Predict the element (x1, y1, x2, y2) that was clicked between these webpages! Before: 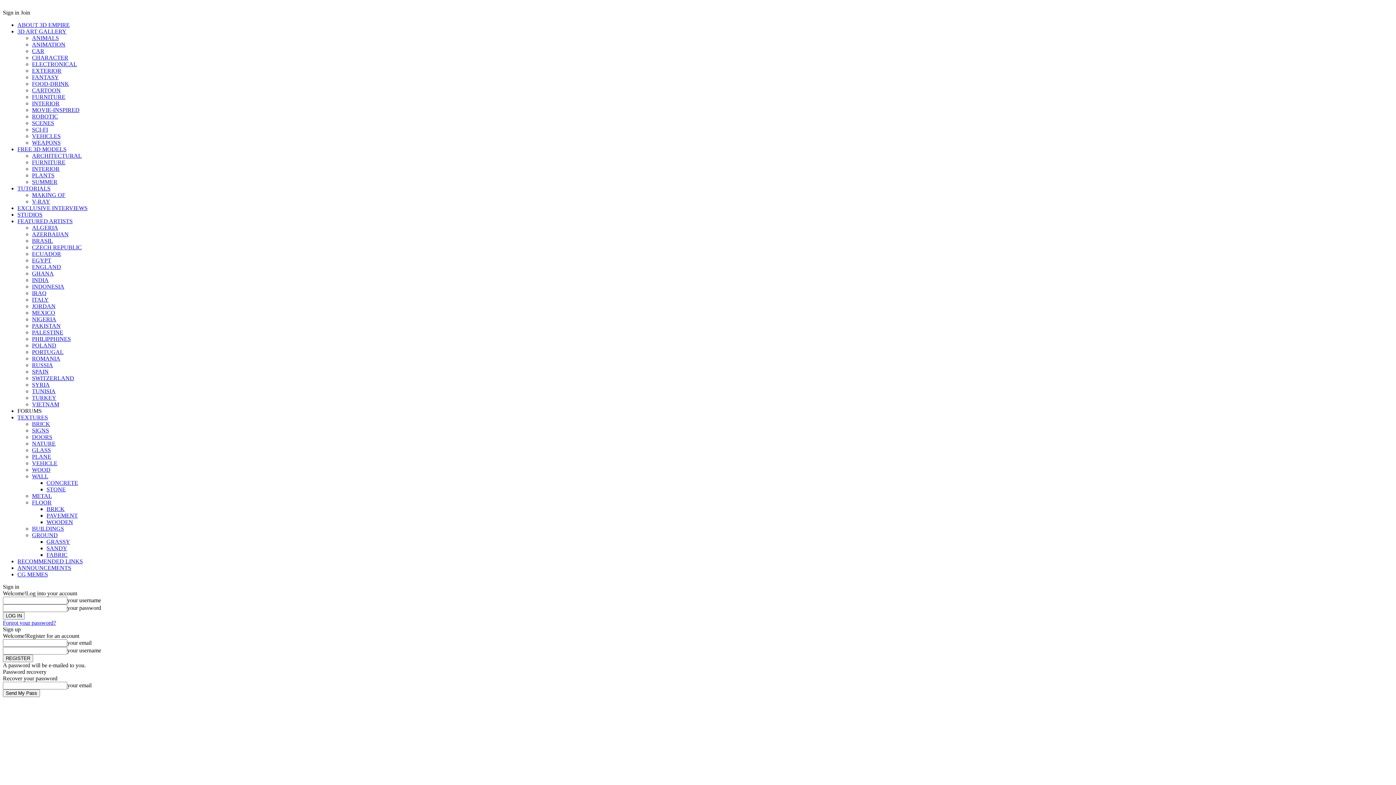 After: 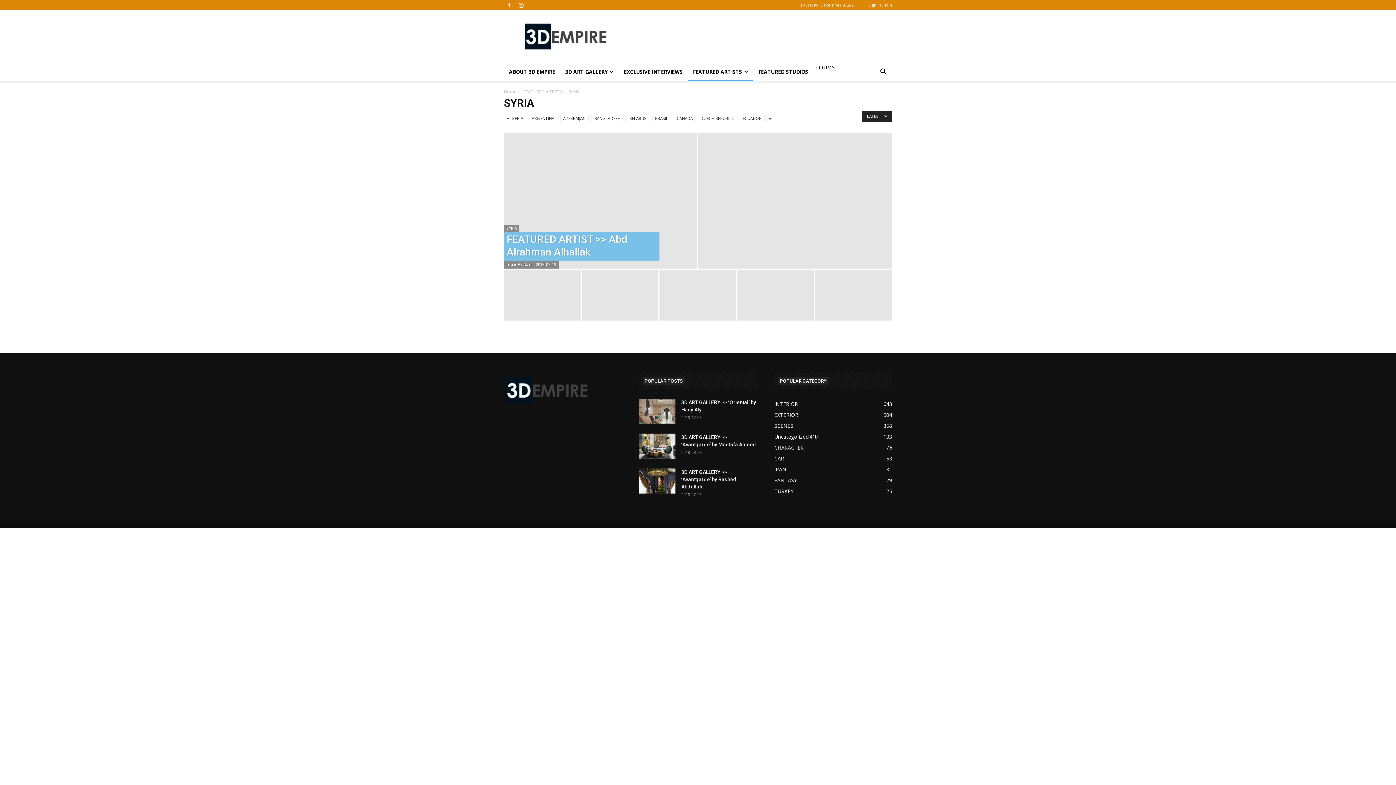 Action: label: SYRIA bbox: (32, 381, 49, 388)